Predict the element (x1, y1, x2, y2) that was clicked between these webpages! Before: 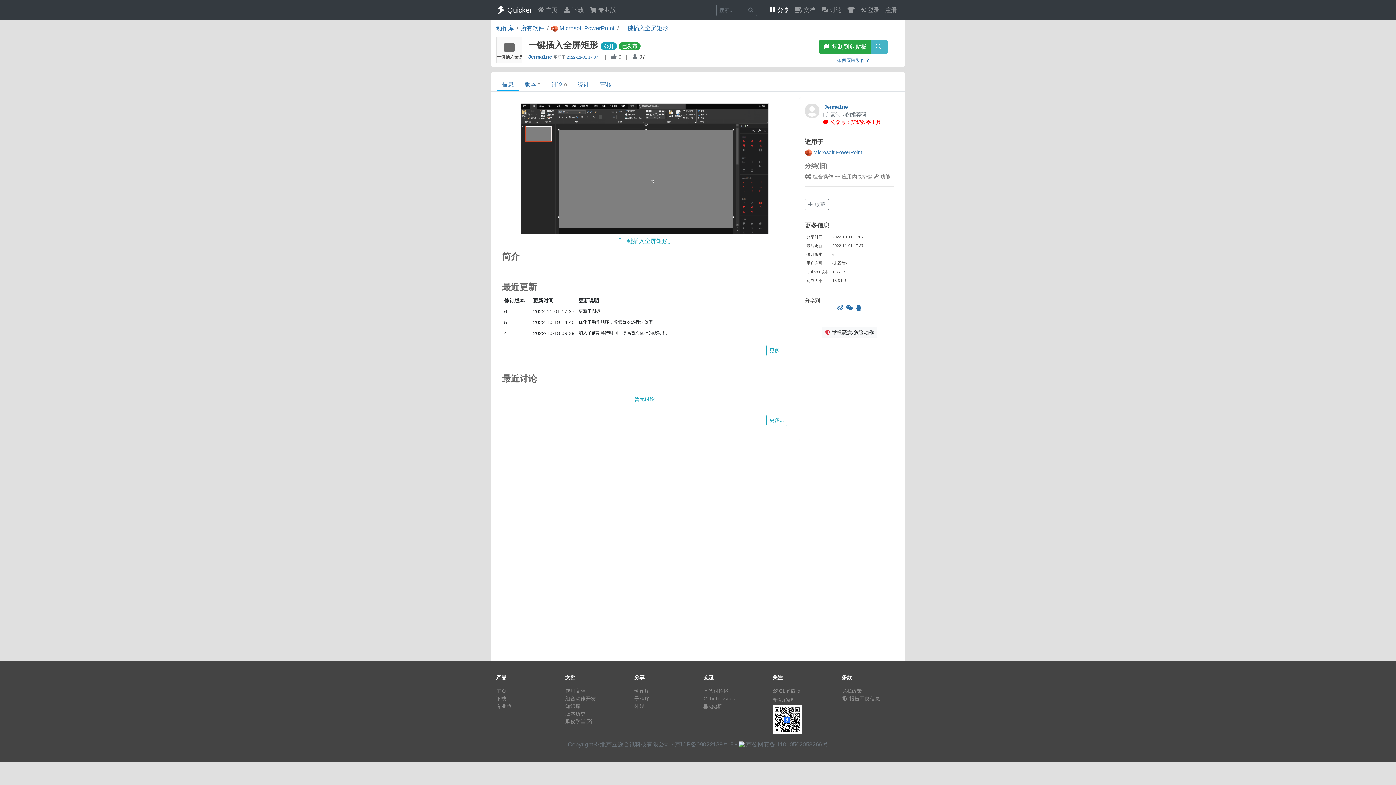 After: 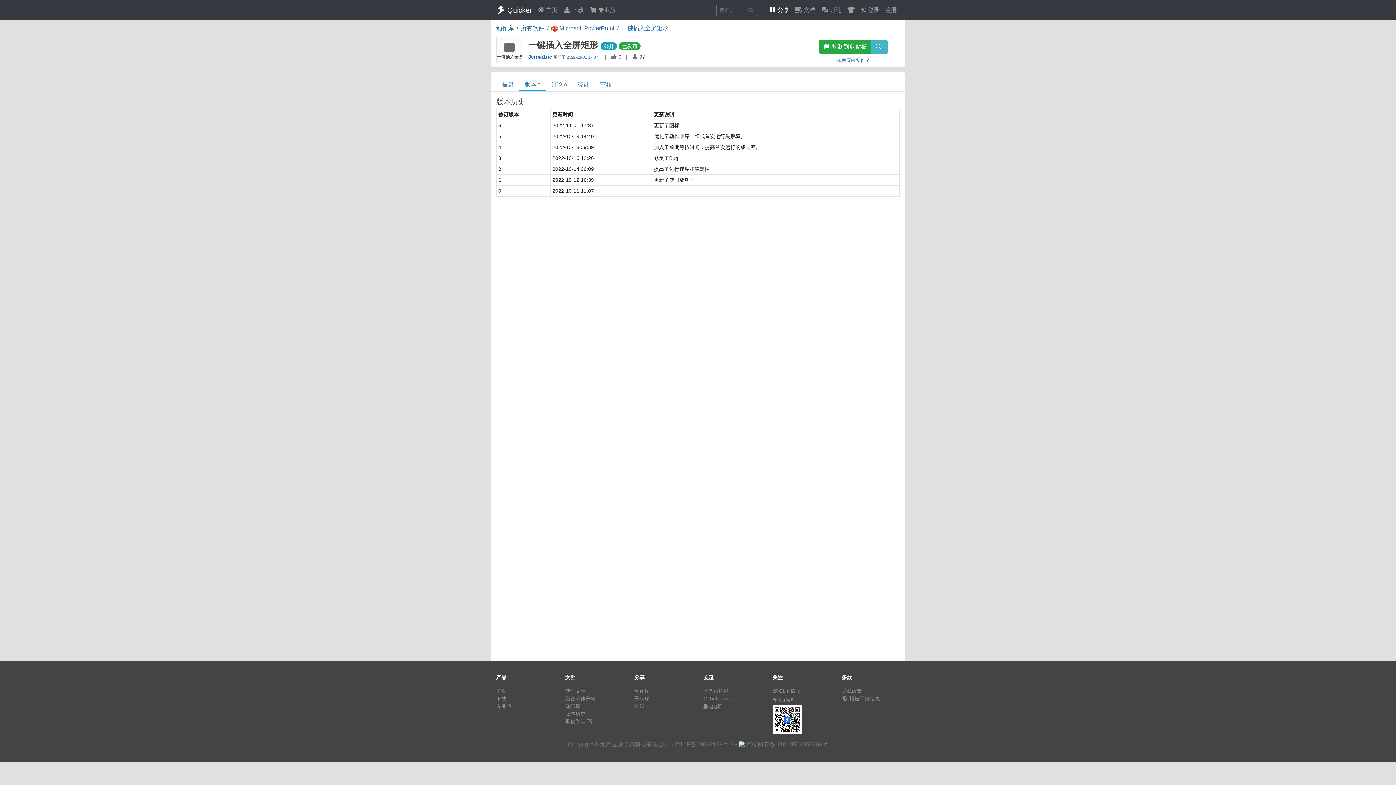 Action: label: 更多... bbox: (766, 344, 787, 356)